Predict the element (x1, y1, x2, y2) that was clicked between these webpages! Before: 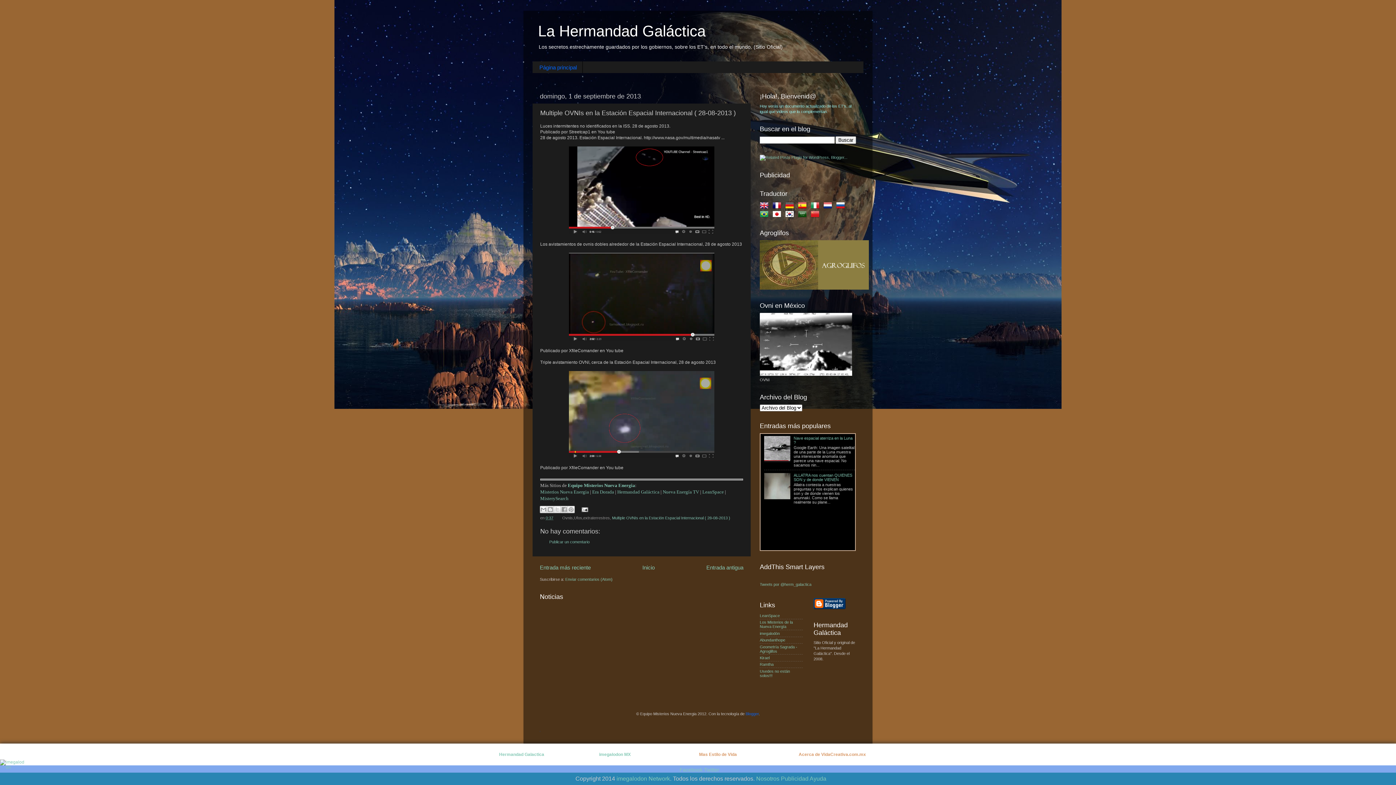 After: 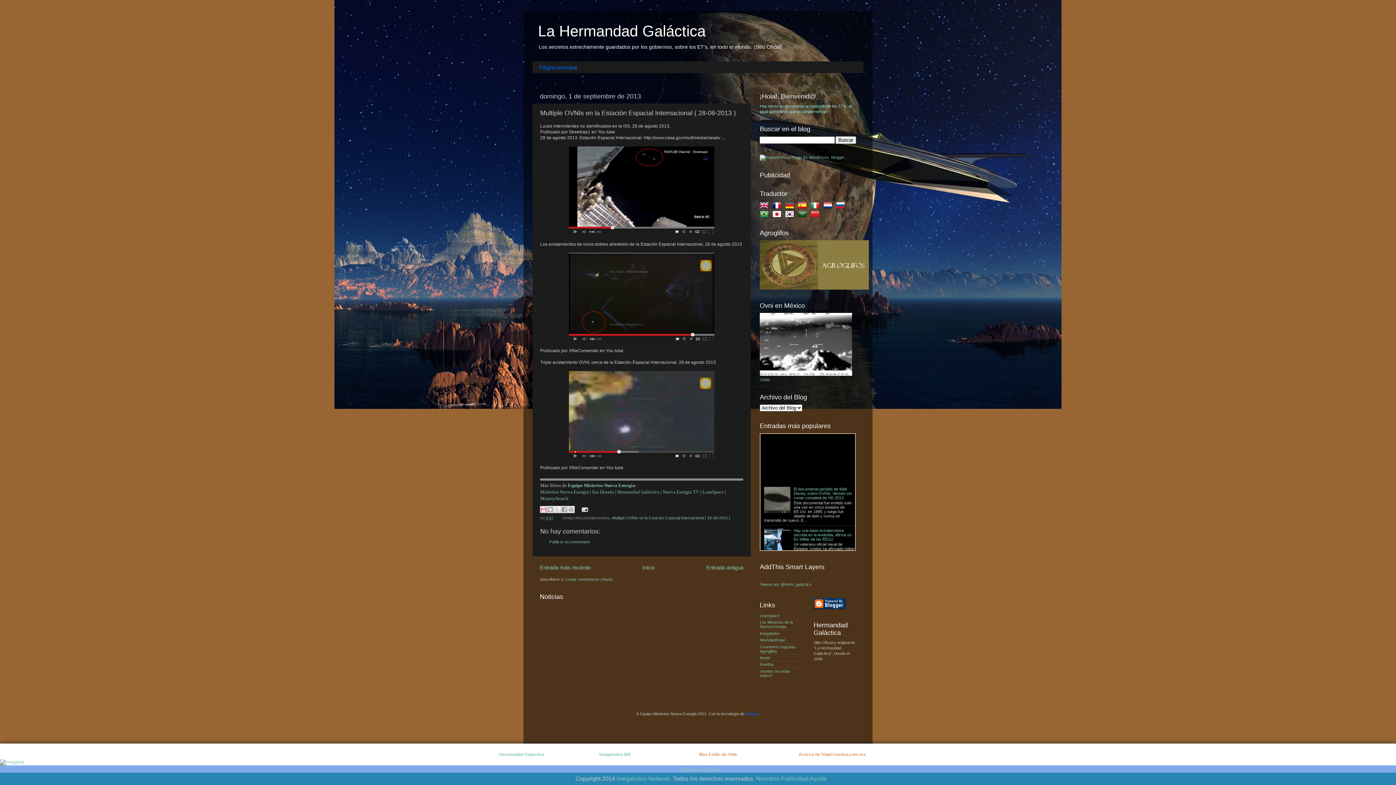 Action: label: Enviar por correo electrónico bbox: (540, 506, 547, 513)